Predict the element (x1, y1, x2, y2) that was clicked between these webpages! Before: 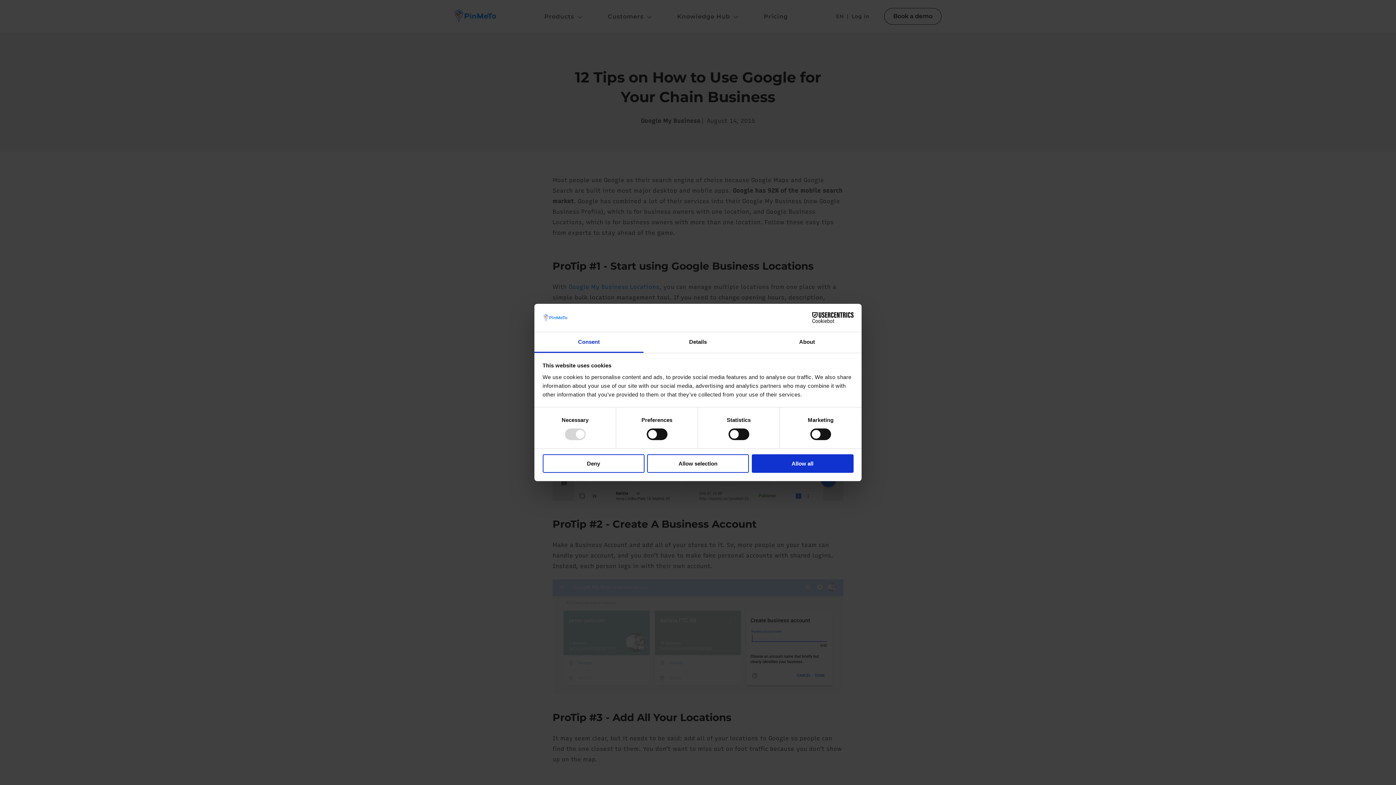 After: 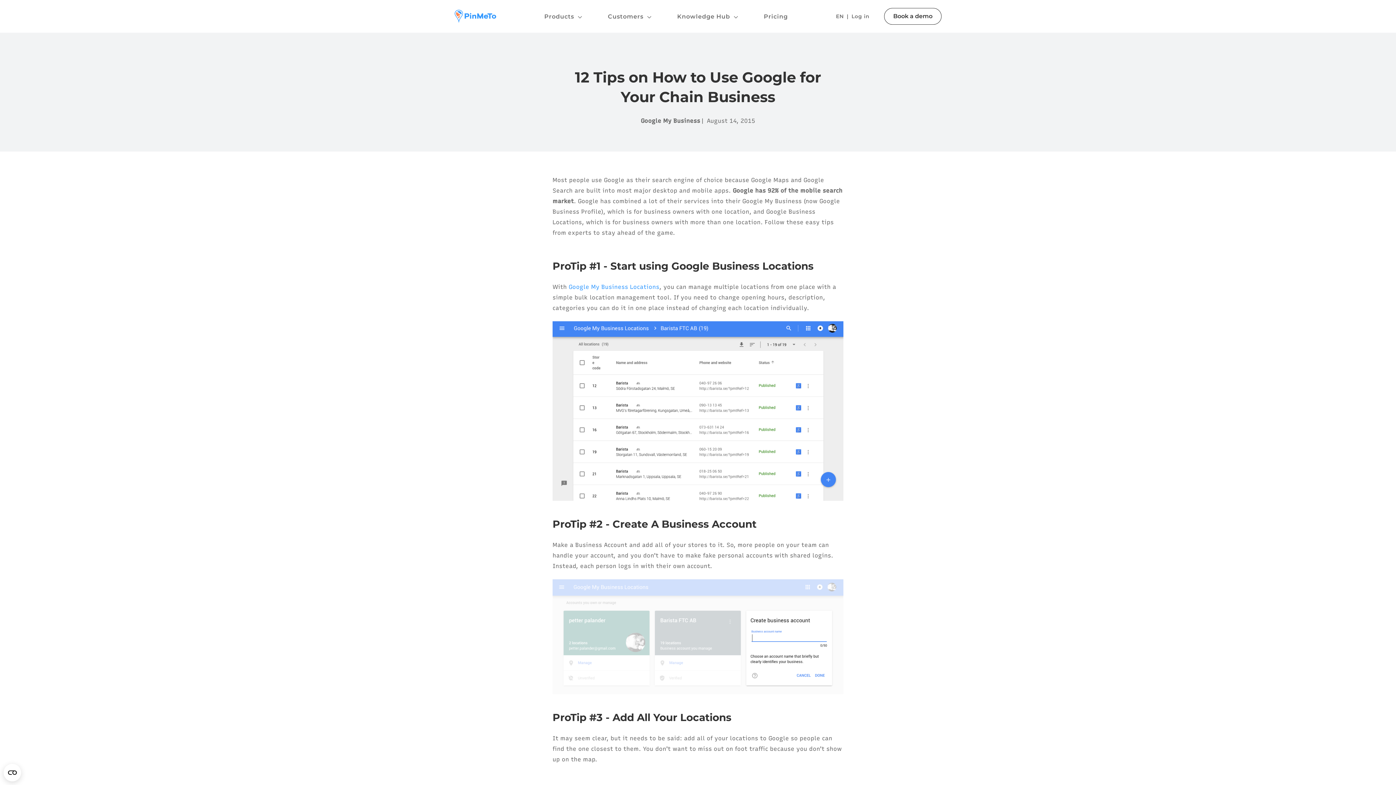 Action: label: Deny bbox: (542, 454, 644, 472)